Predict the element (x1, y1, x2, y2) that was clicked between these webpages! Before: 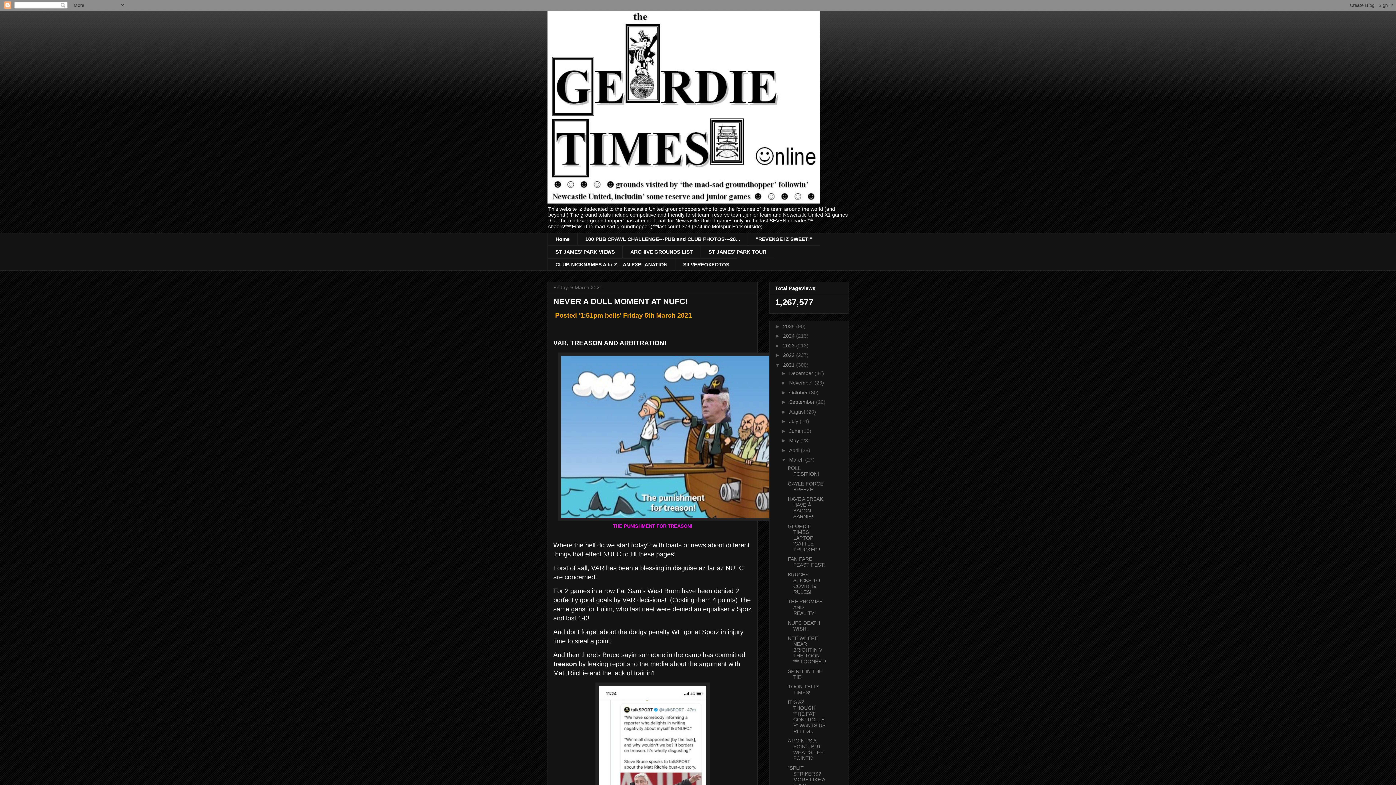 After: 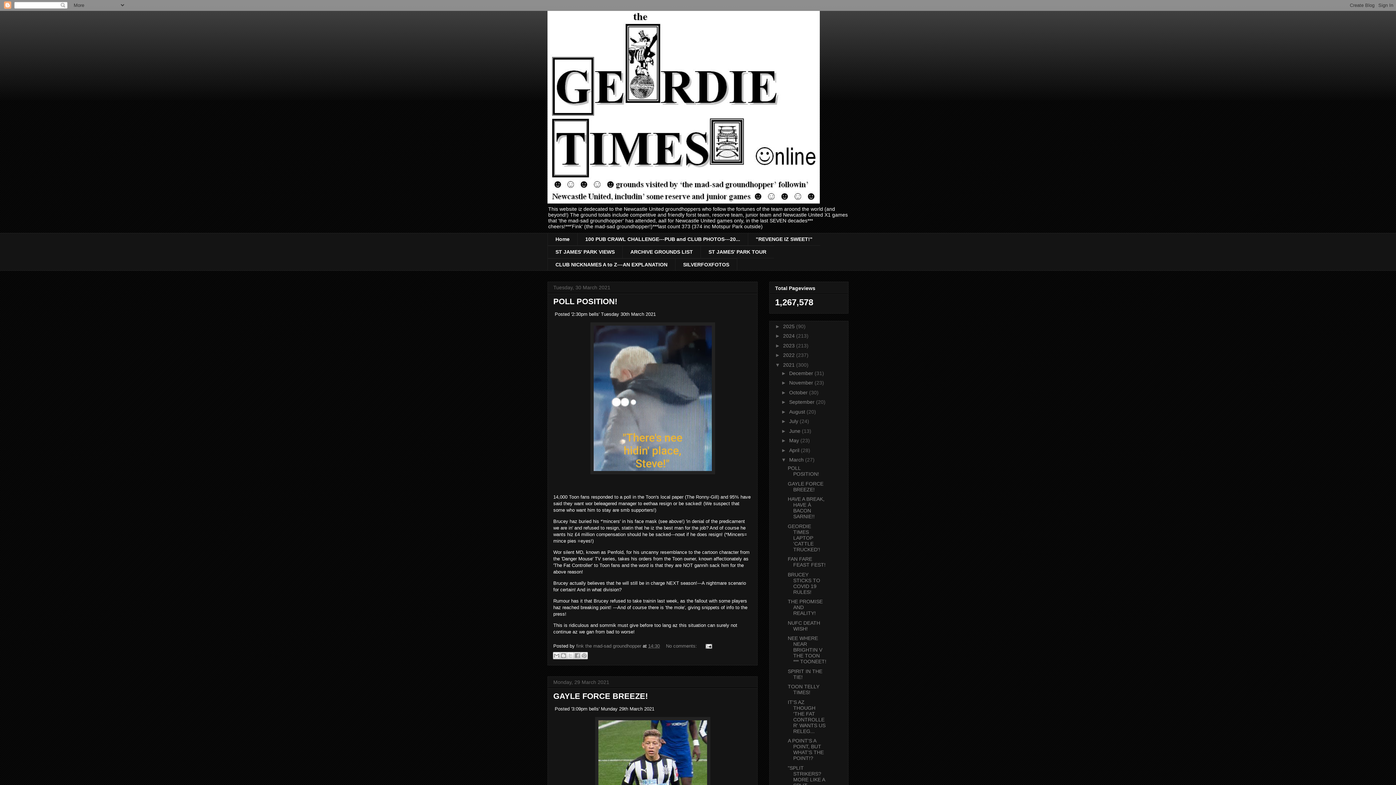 Action: label: March  bbox: (789, 457, 805, 462)